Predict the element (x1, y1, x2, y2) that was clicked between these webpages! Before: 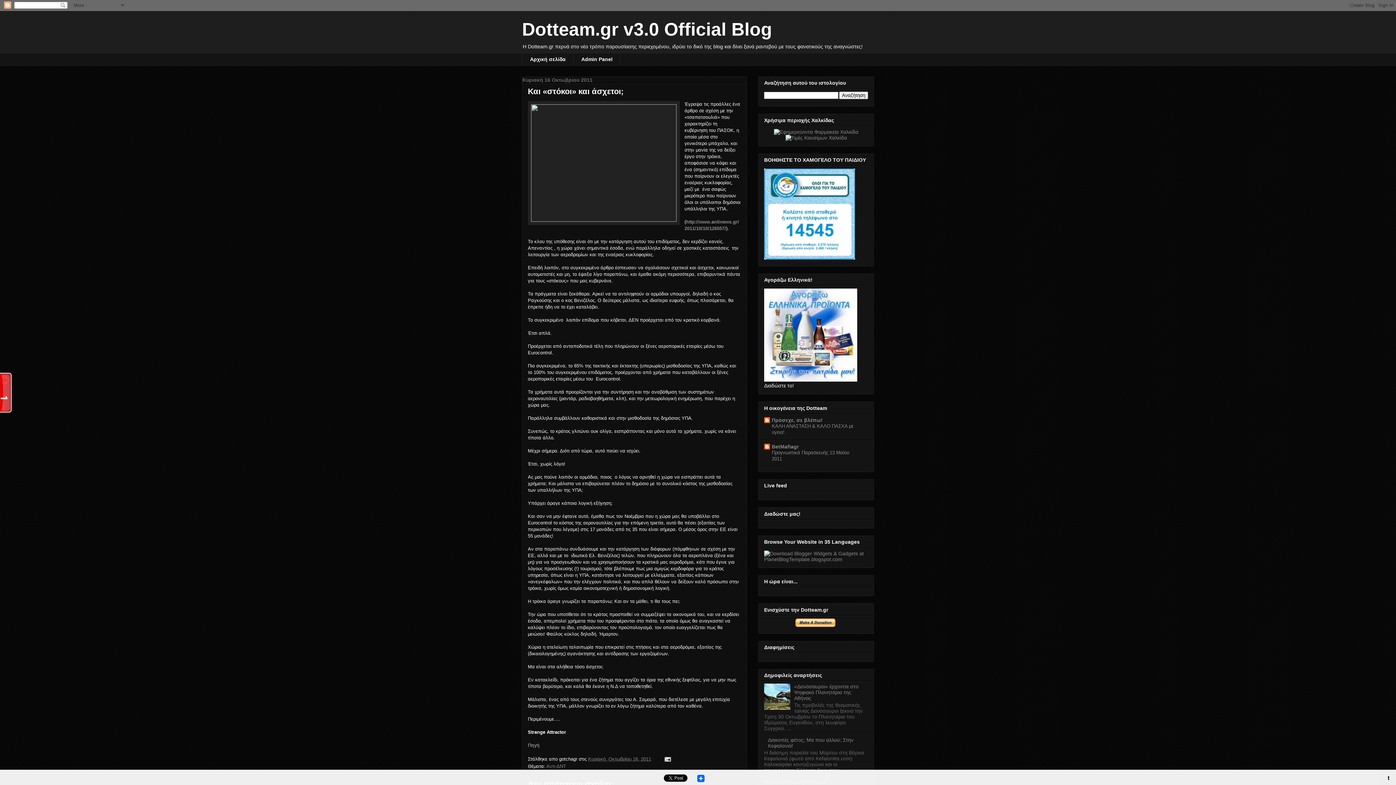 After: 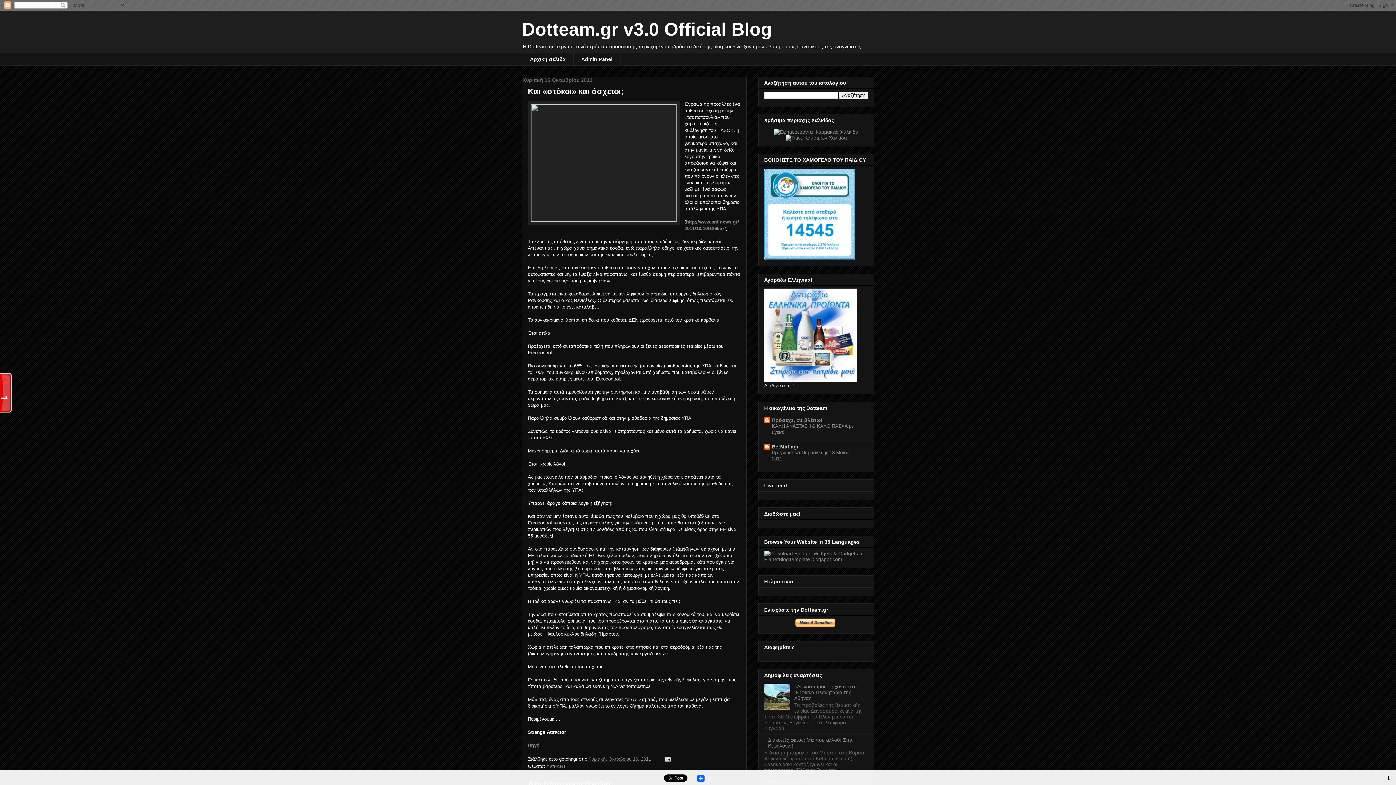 Action: bbox: (772, 443, 798, 449) label: BetMafiagr